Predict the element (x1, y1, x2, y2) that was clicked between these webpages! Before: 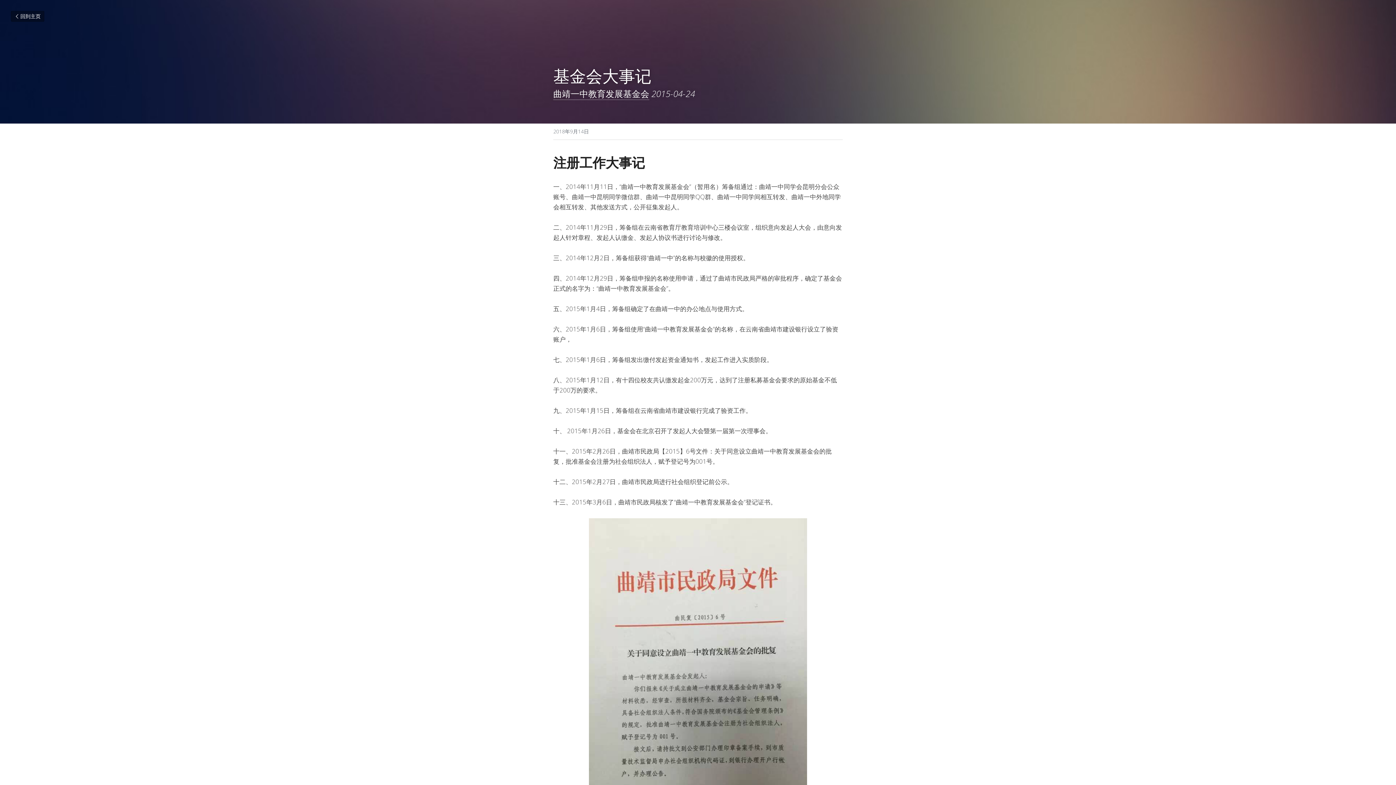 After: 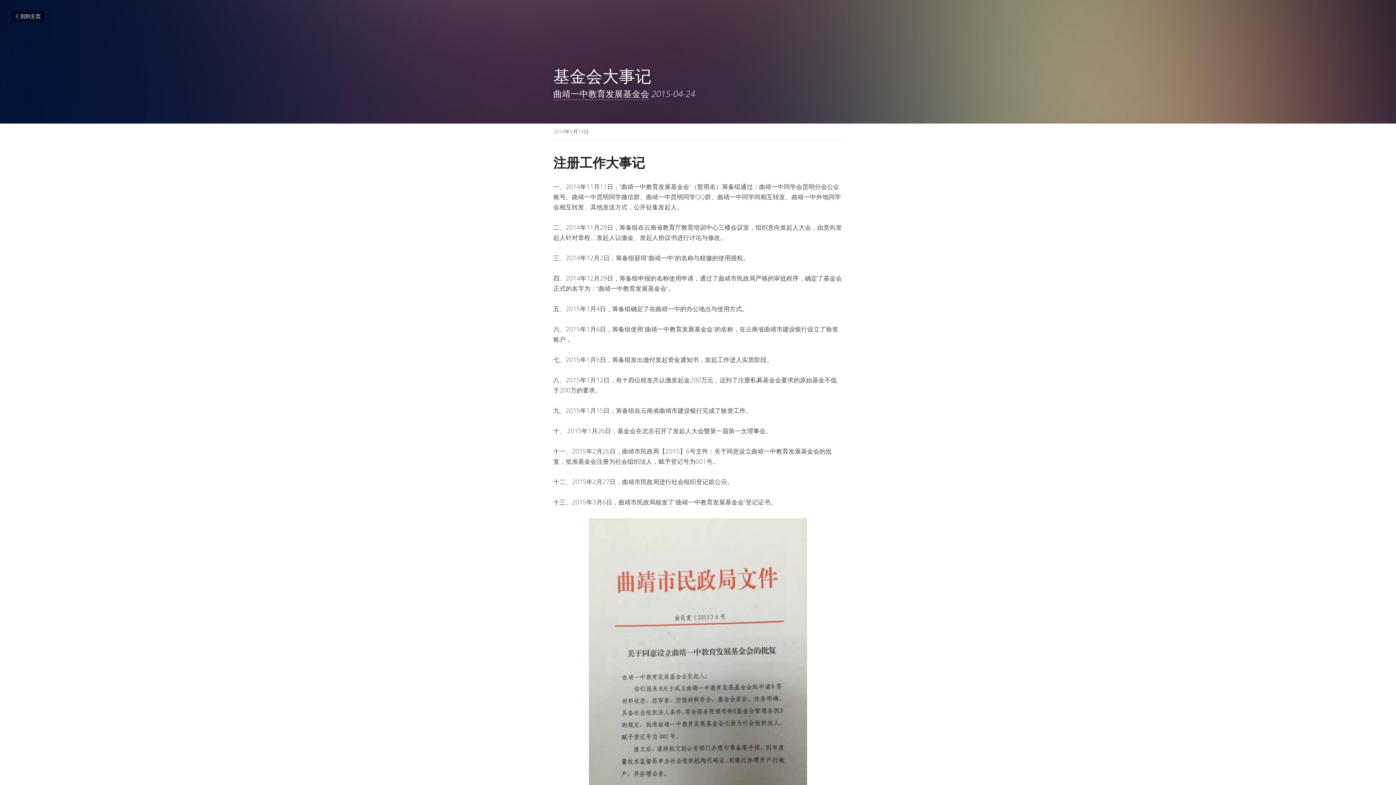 Action: bbox: (553, 87, 649, 100) label: 曲靖一中教育发展基金会